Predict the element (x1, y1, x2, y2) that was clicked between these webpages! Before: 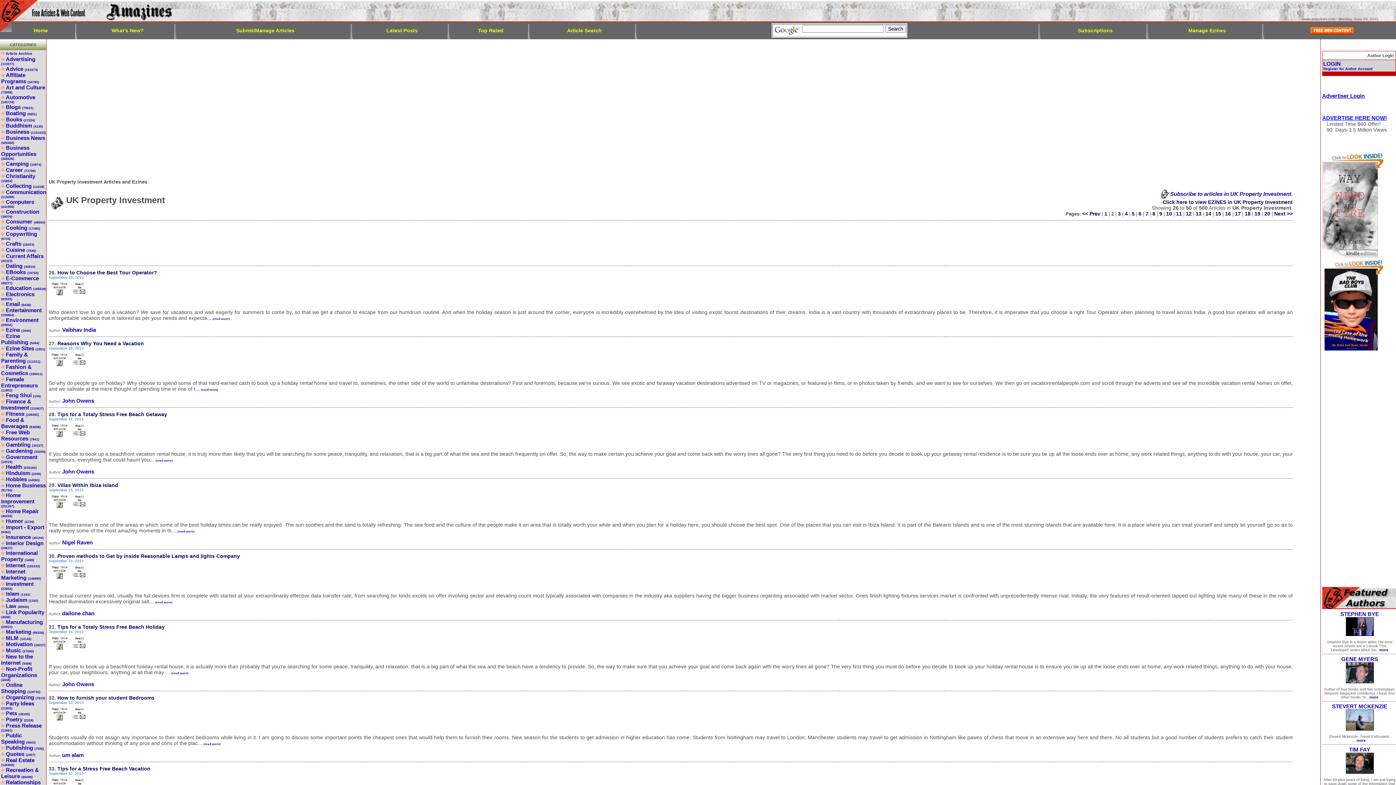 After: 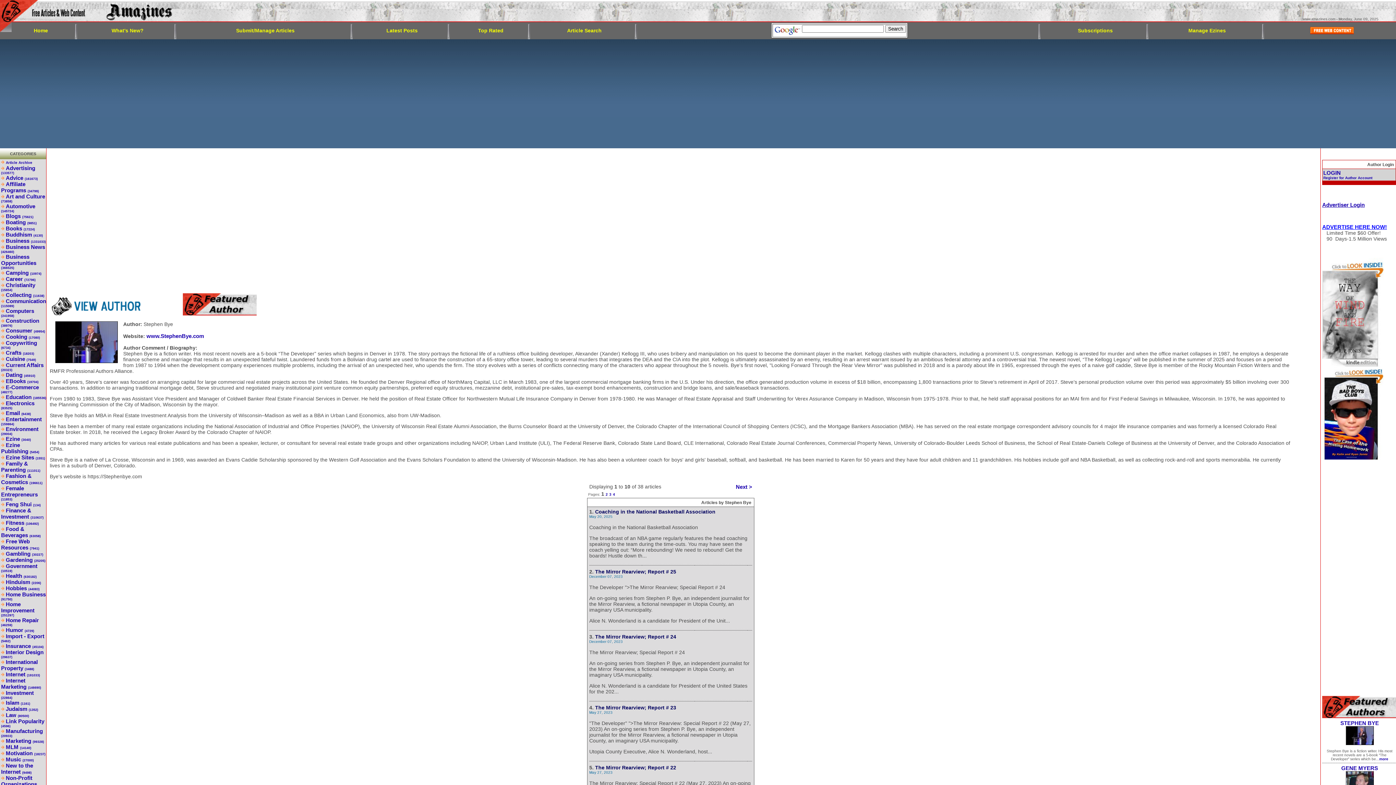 Action: bbox: (1379, 646, 1388, 652) label: more